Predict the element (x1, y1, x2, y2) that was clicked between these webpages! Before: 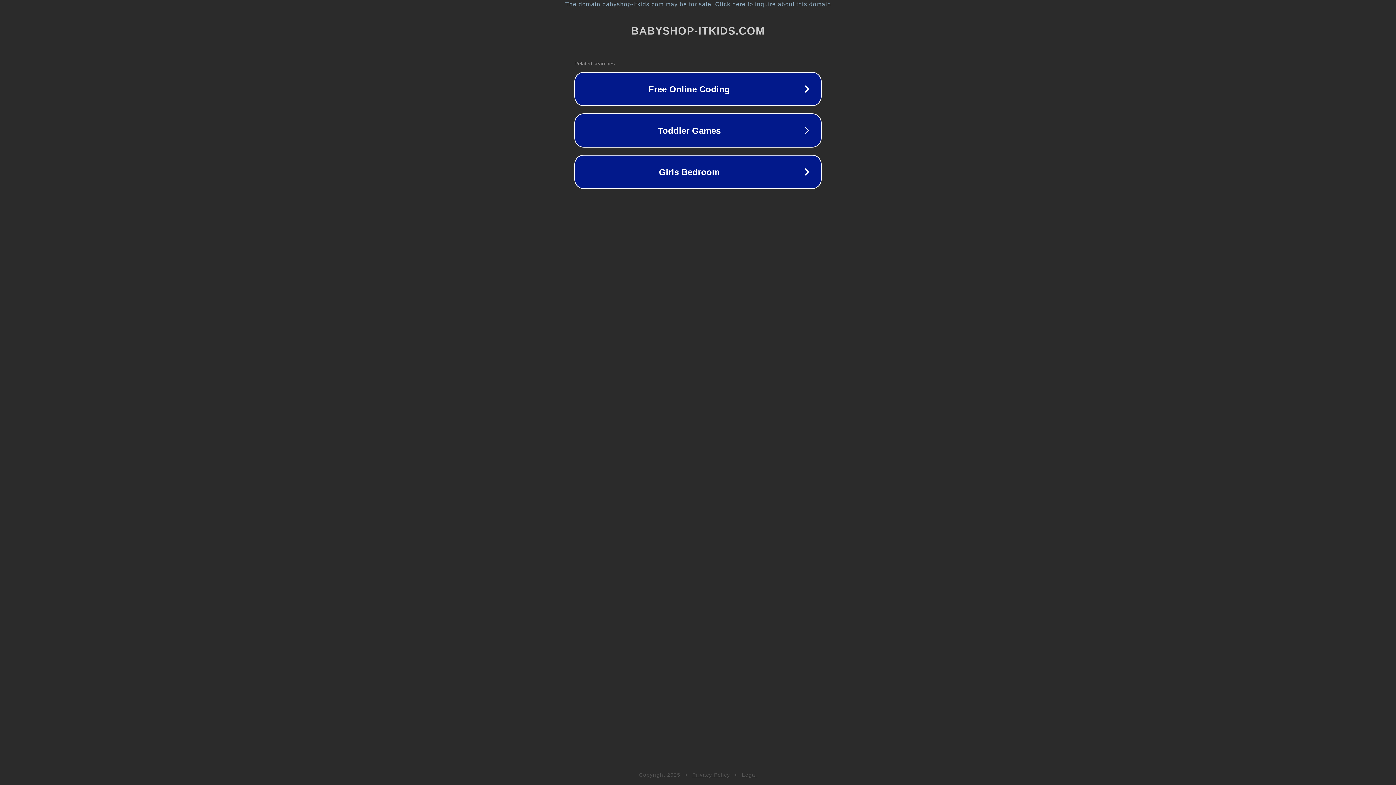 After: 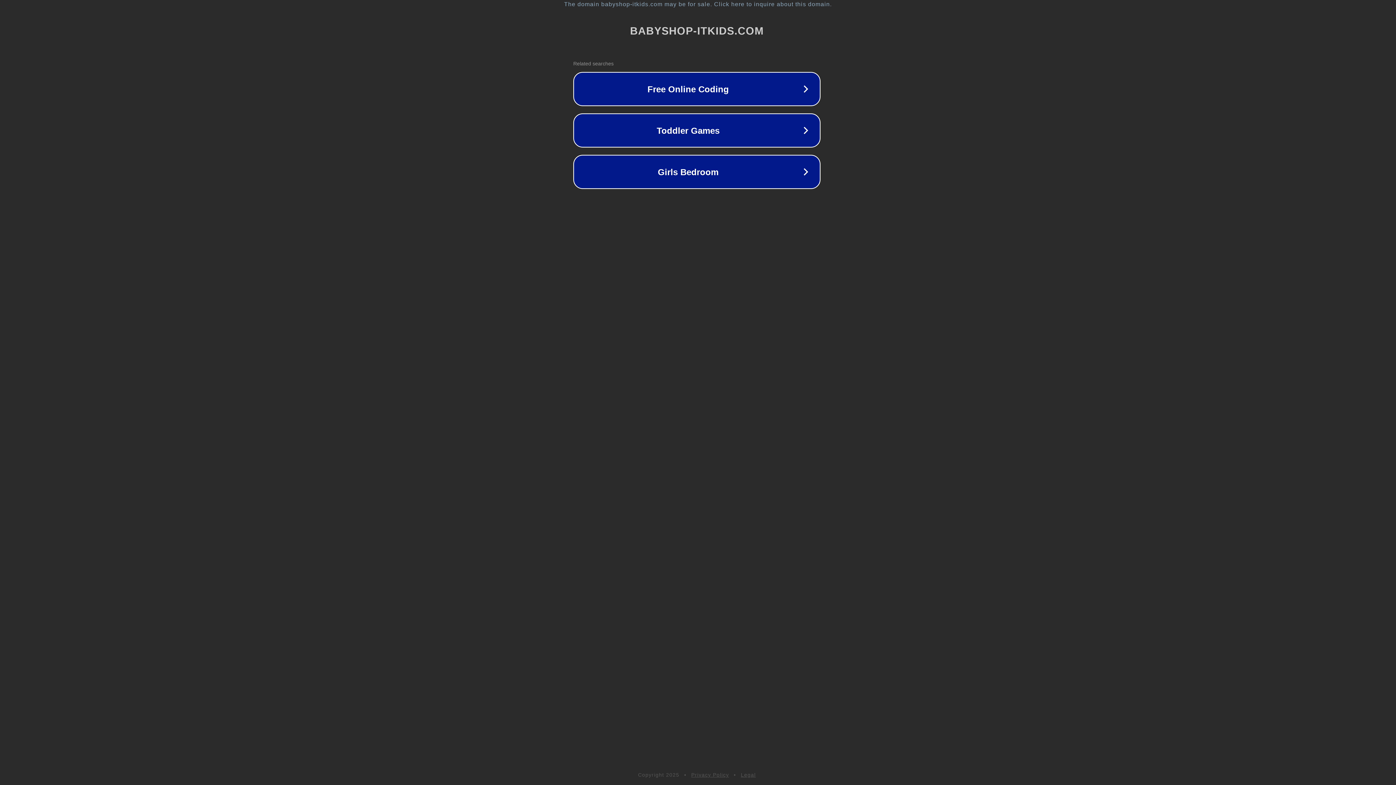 Action: label: The domain babyshop-itkids.com may be for sale. Click here to inquire about this domain. bbox: (1, 1, 1397, 7)